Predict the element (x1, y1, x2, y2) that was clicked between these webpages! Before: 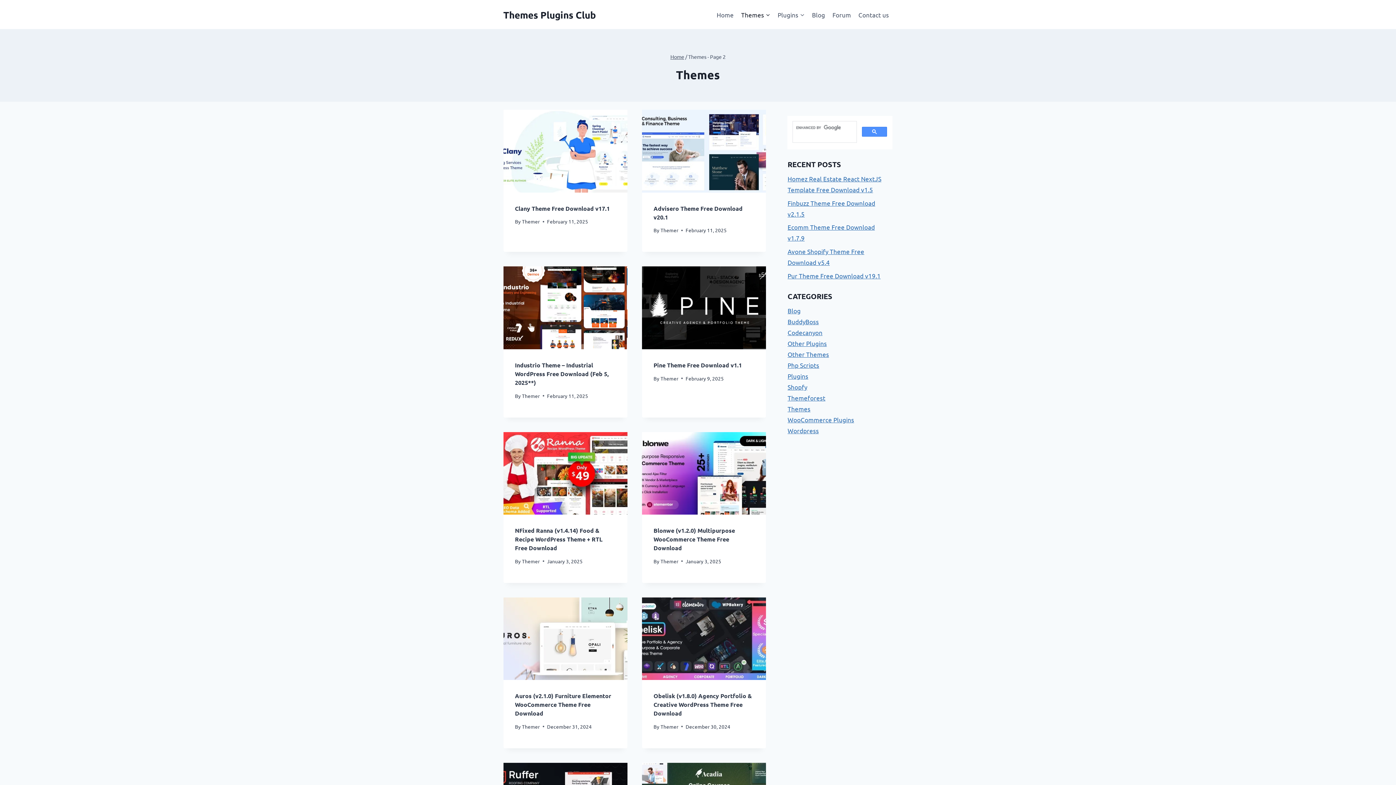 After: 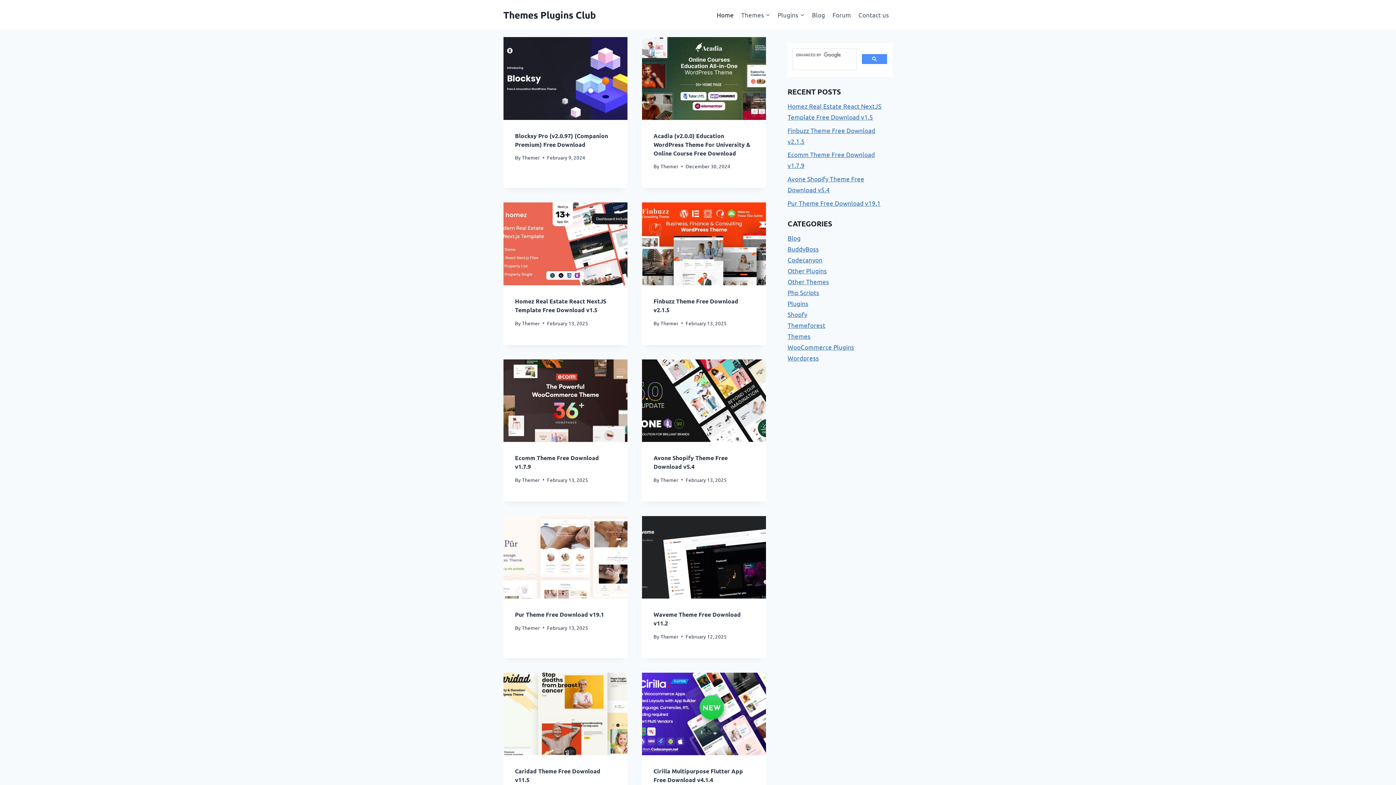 Action: label: Themer bbox: (522, 558, 539, 564)